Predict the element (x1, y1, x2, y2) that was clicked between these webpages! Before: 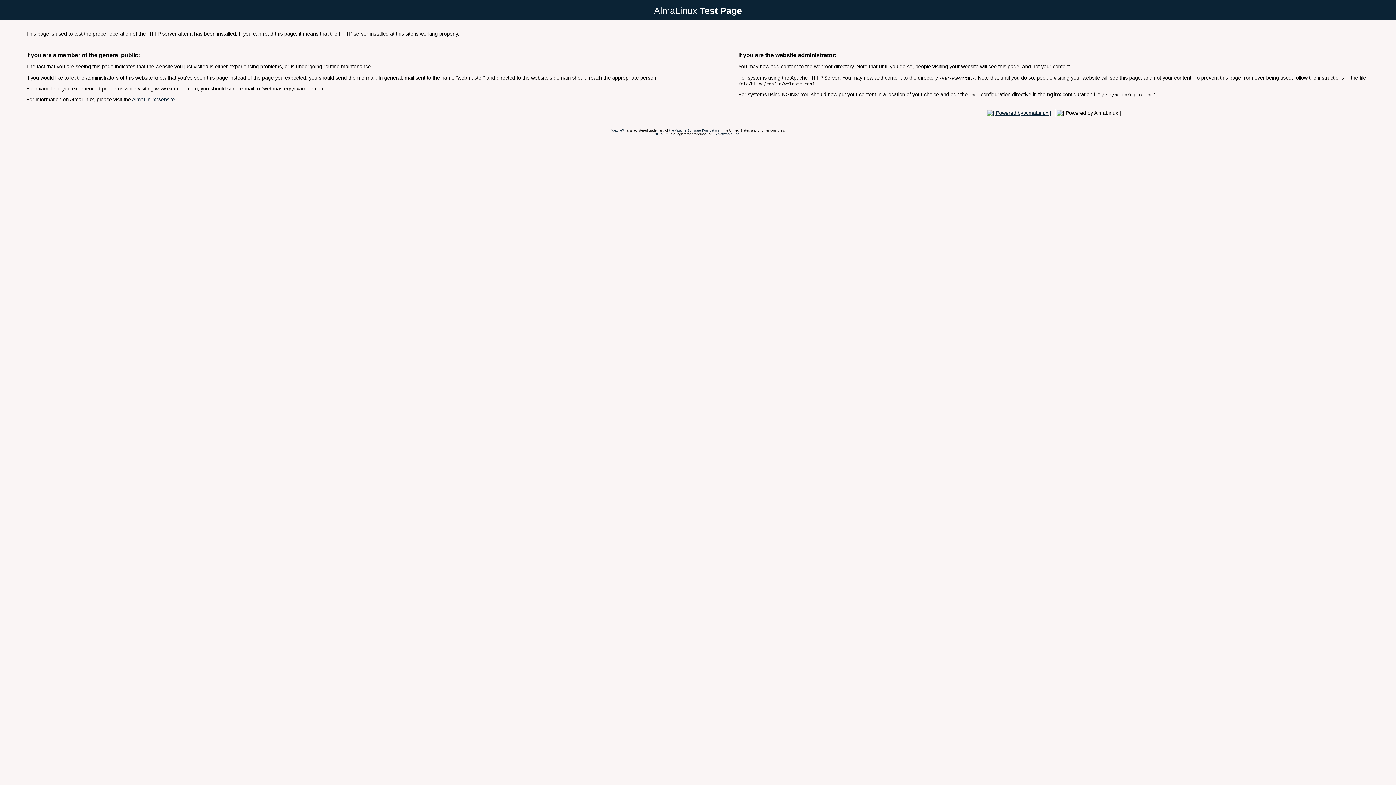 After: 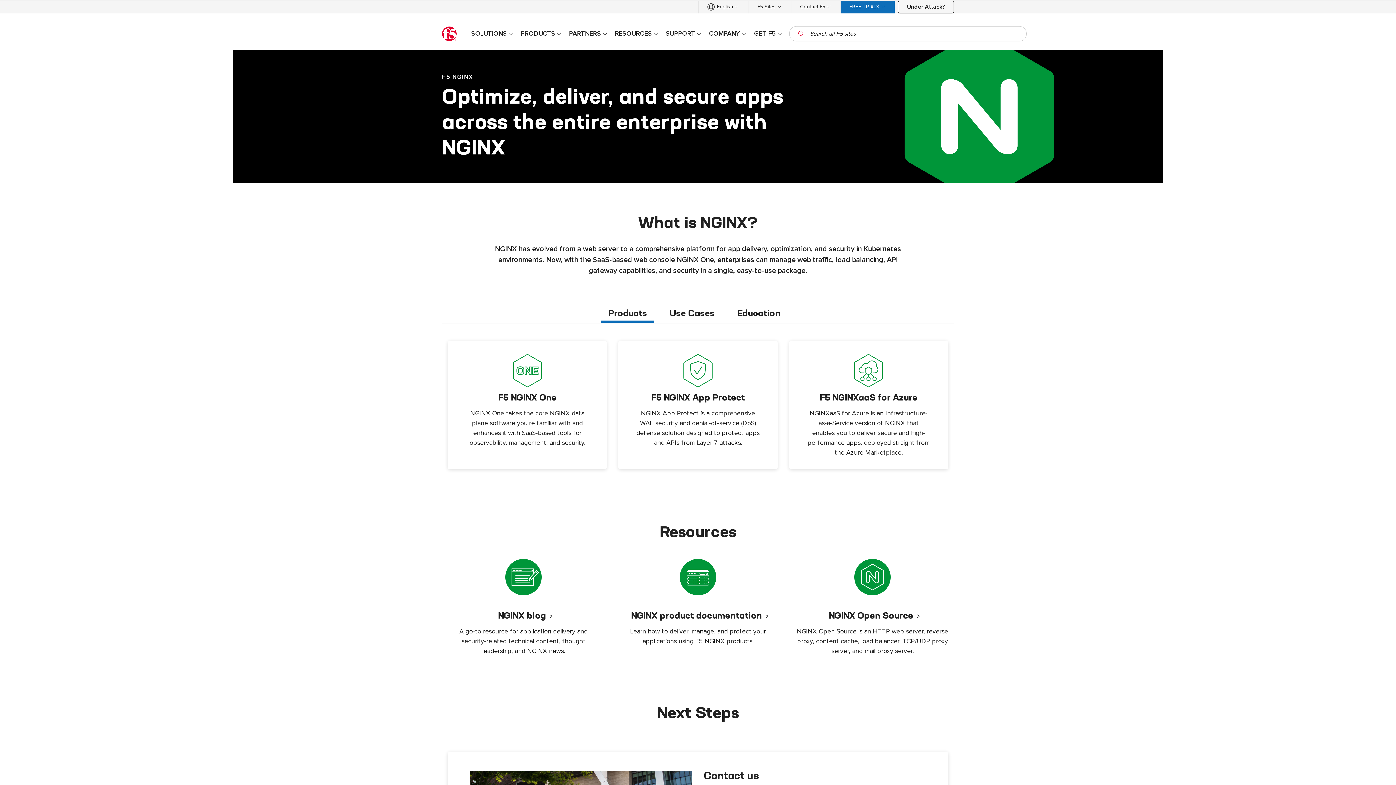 Action: label: NGINX™ bbox: (654, 132, 668, 135)